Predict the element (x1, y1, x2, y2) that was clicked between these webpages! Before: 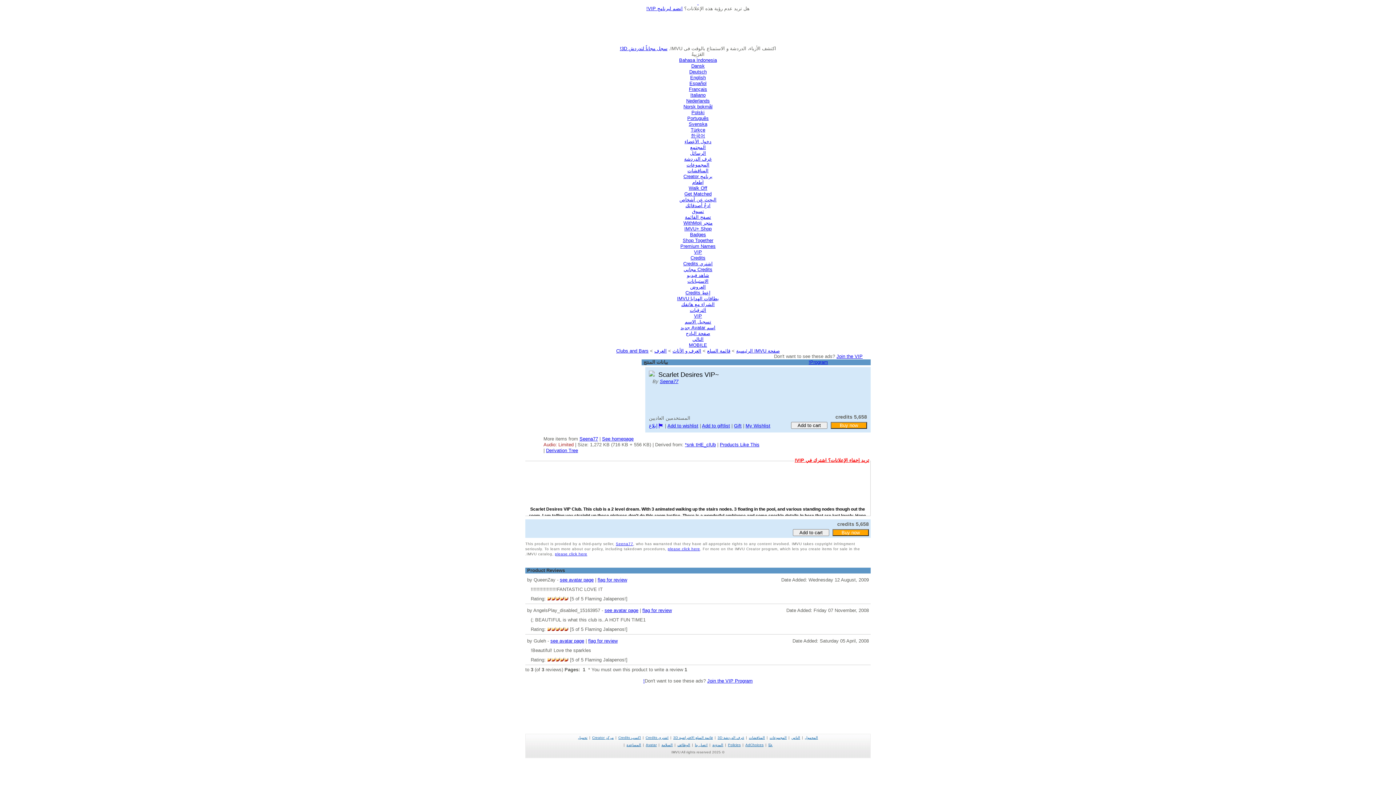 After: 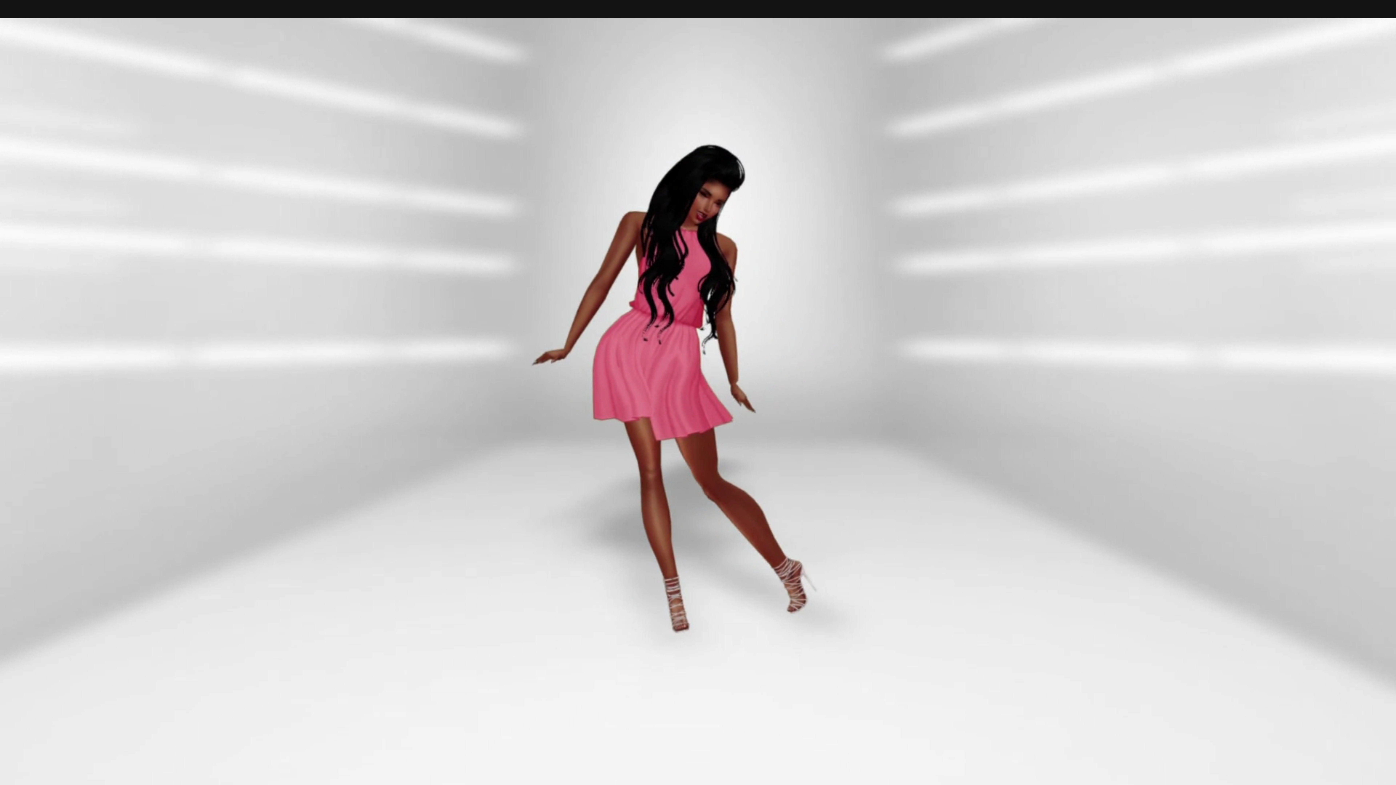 Action: bbox: (686, 330, 710, 336) label: صفحة البادج